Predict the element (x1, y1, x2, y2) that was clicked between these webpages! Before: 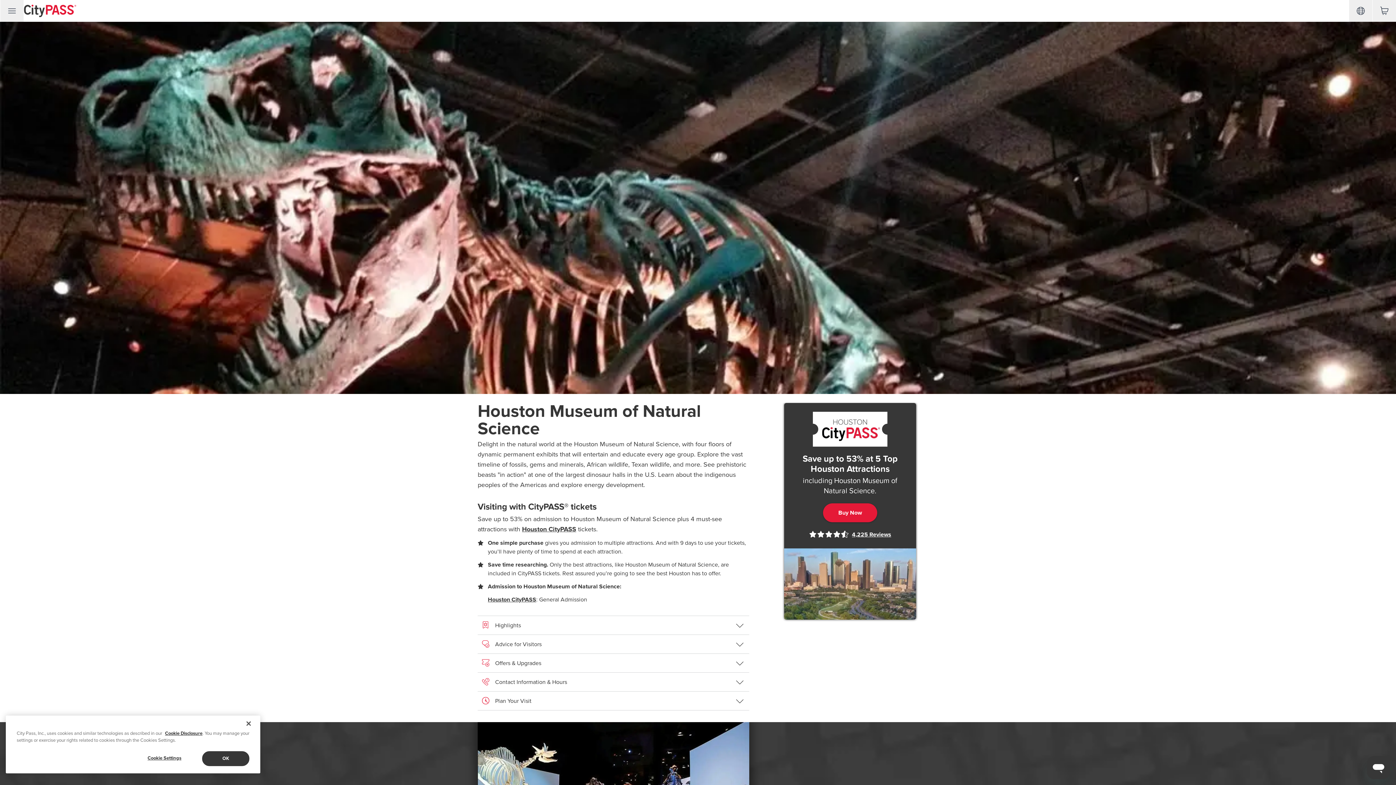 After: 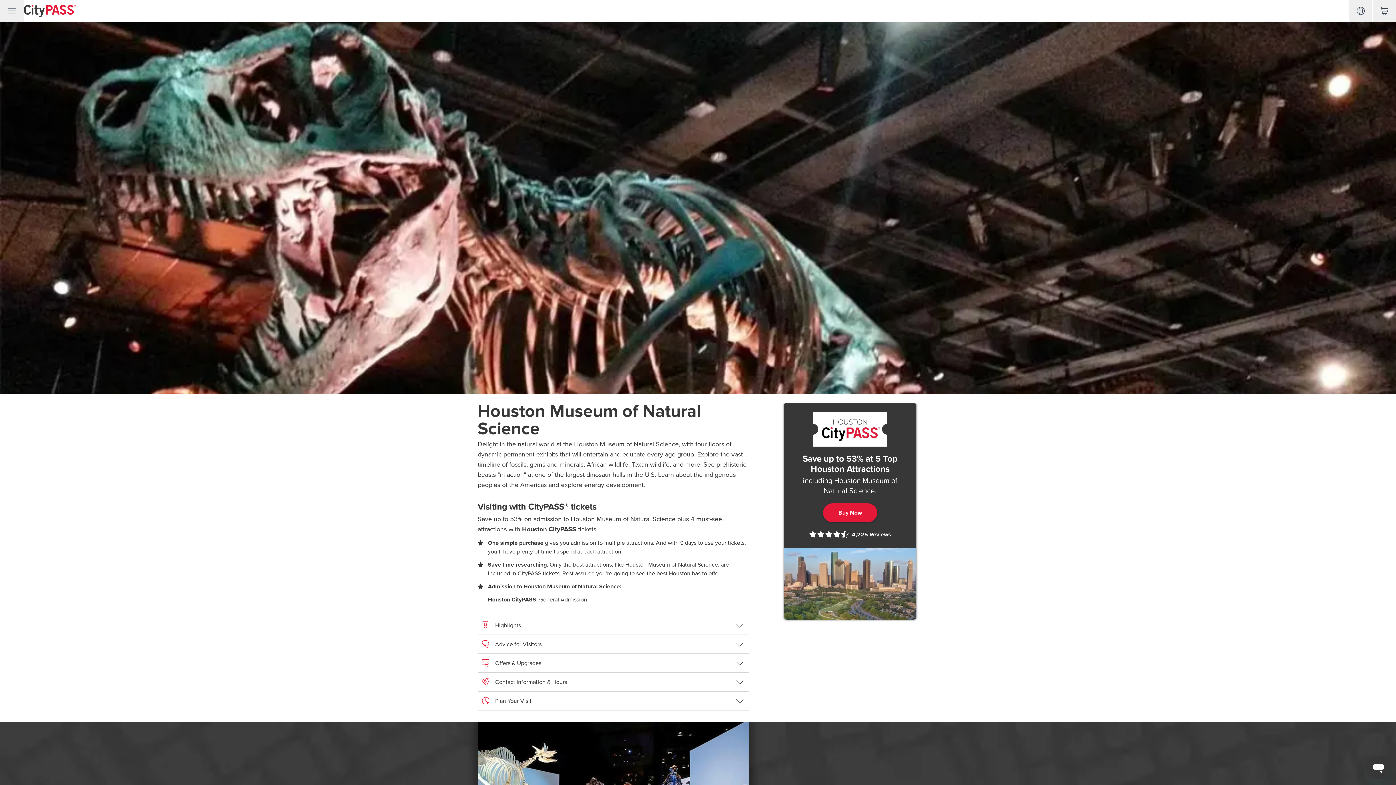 Action: bbox: (202, 751, 249, 766) label: OK